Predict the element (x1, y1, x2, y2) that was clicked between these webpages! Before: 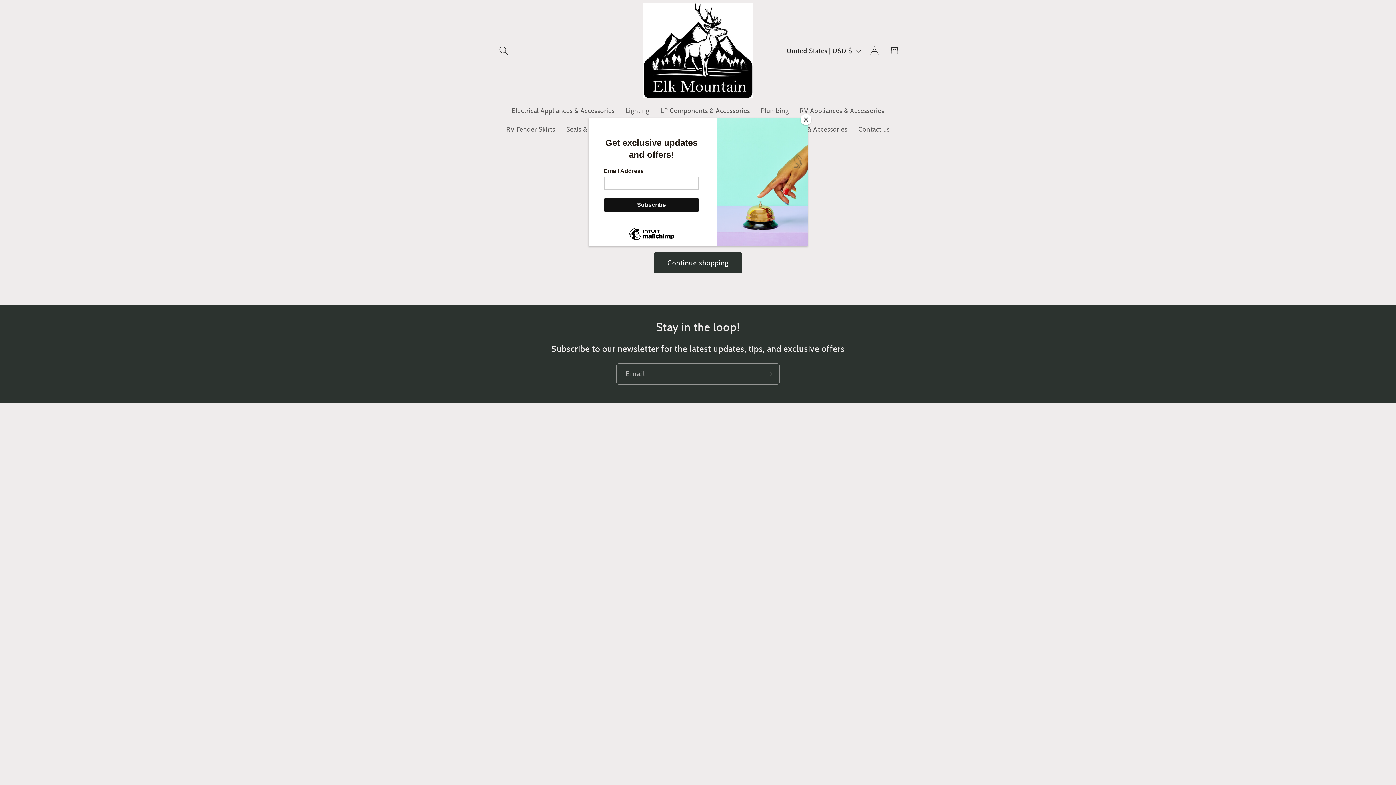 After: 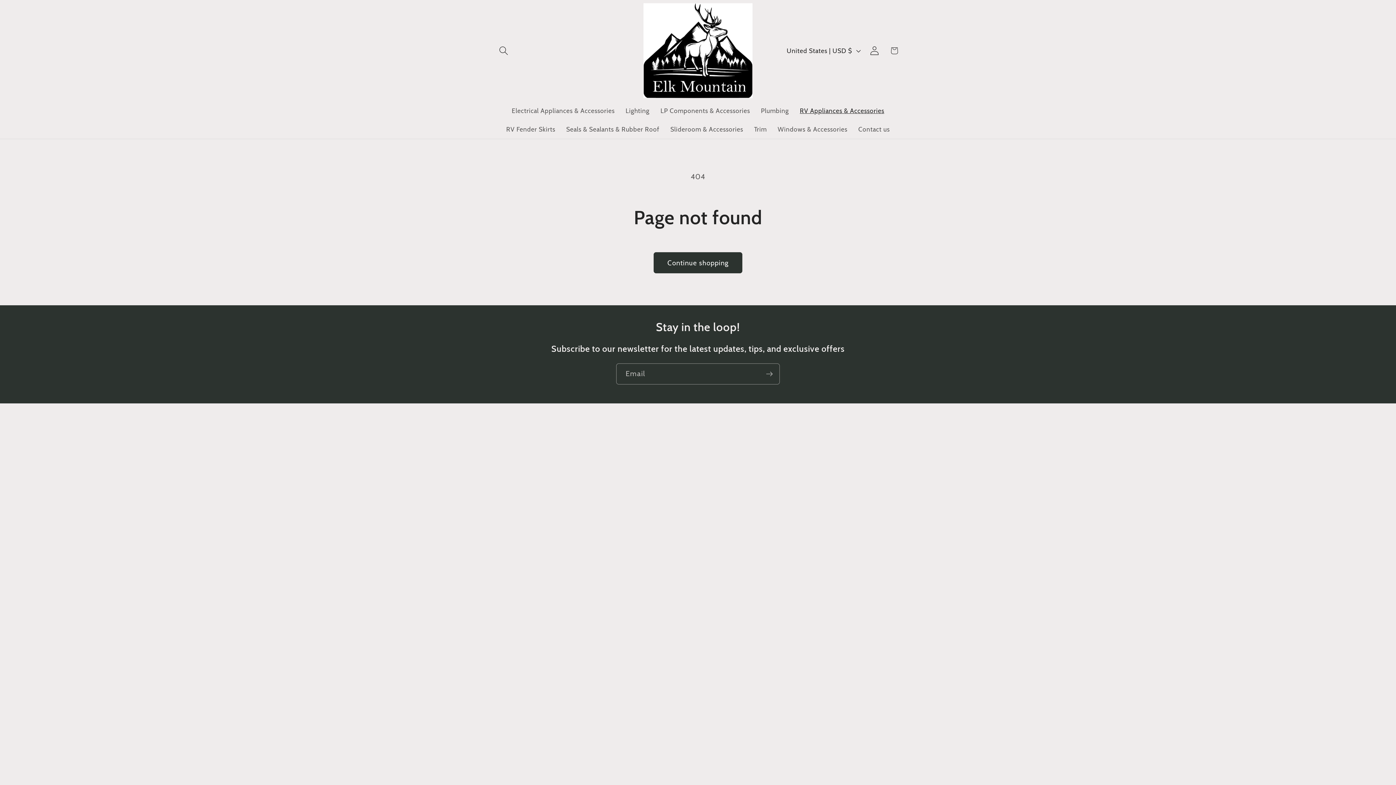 Action: label: Close bbox: (800, 114, 811, 125)